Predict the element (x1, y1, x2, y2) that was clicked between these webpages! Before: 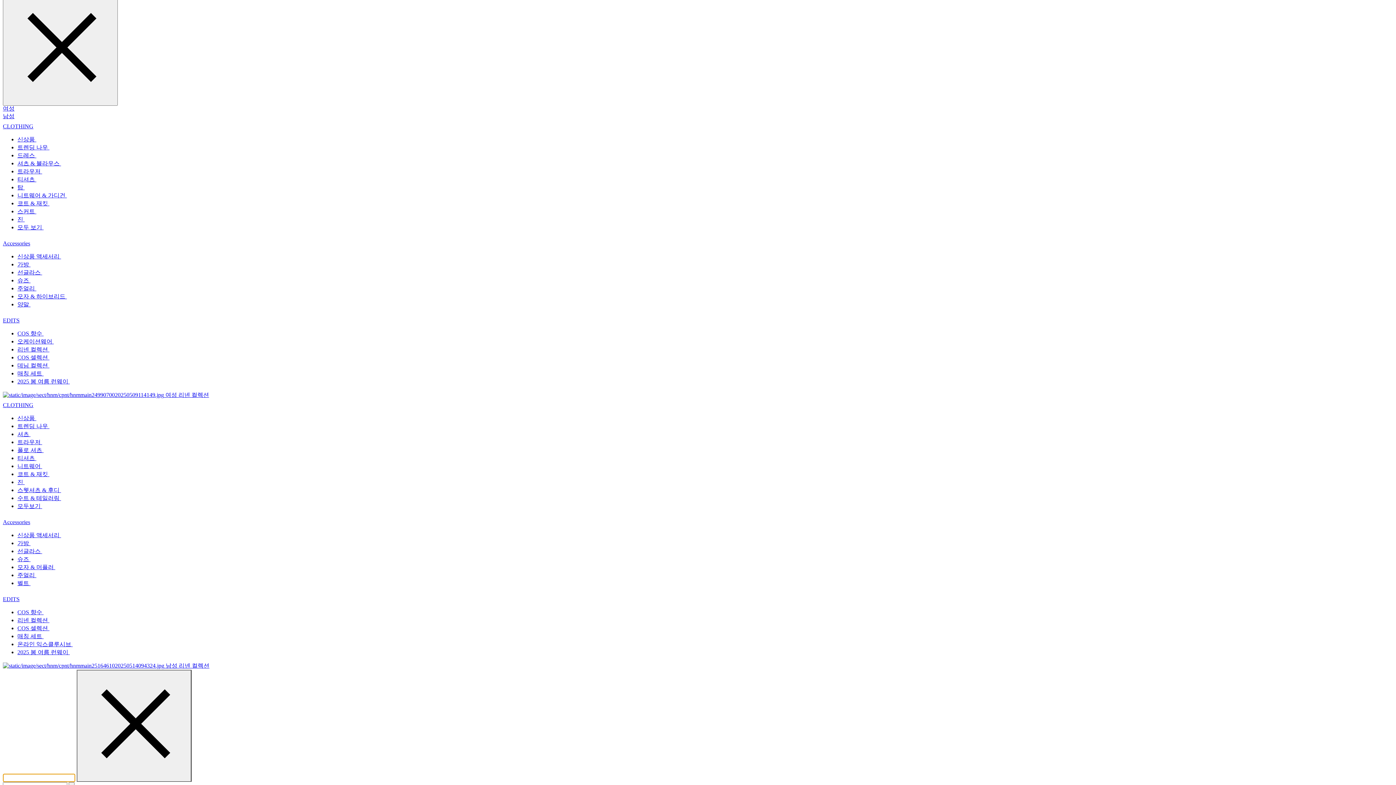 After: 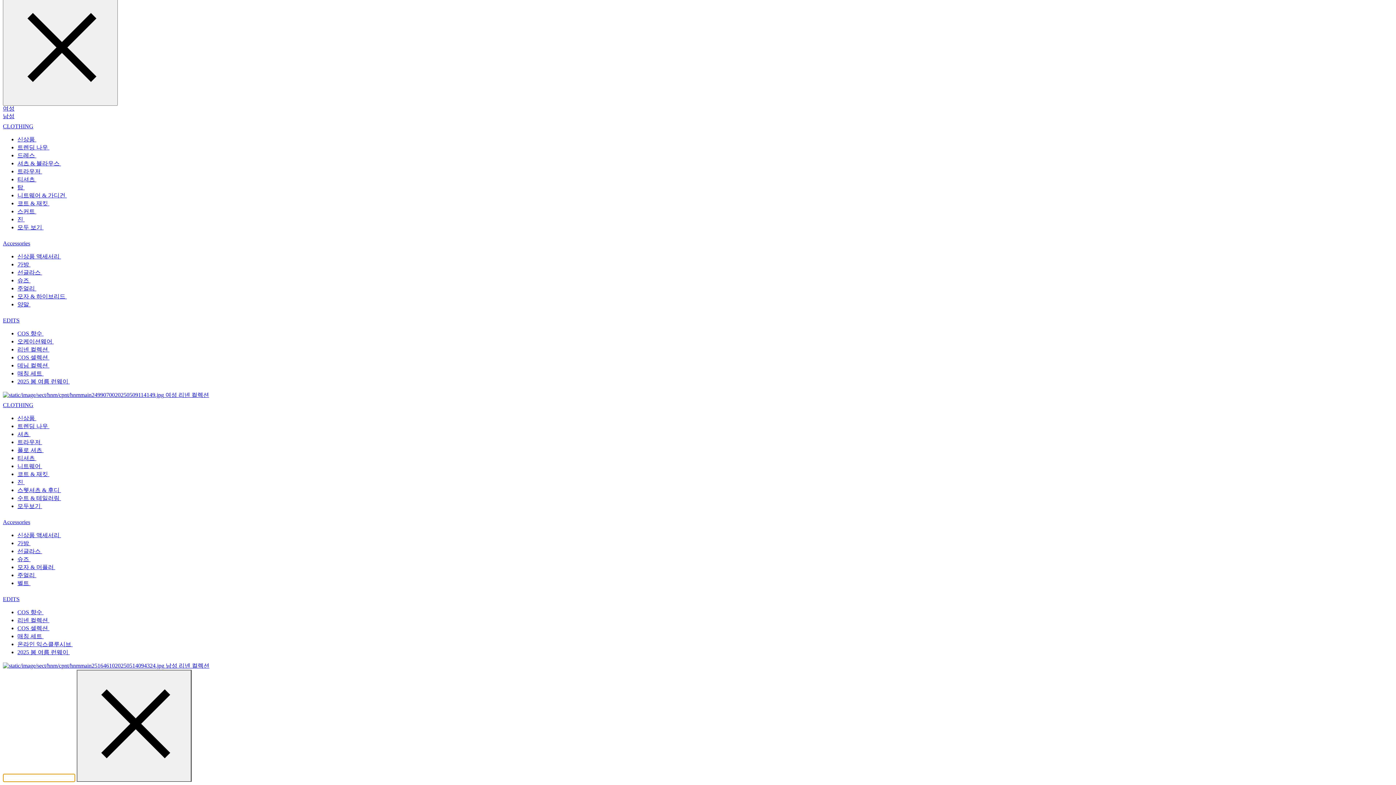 Action: label: 티셔츠  bbox: (17, 176, 42, 182)